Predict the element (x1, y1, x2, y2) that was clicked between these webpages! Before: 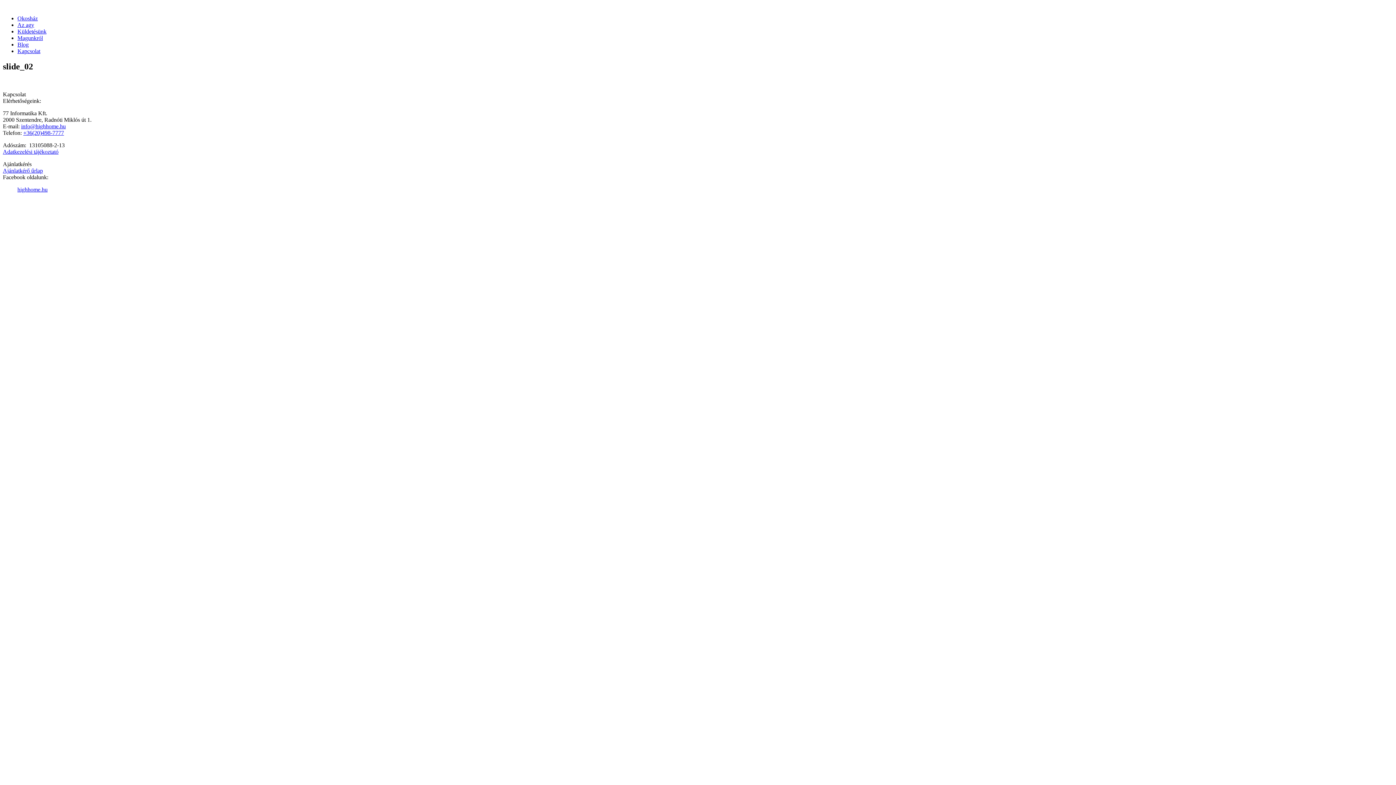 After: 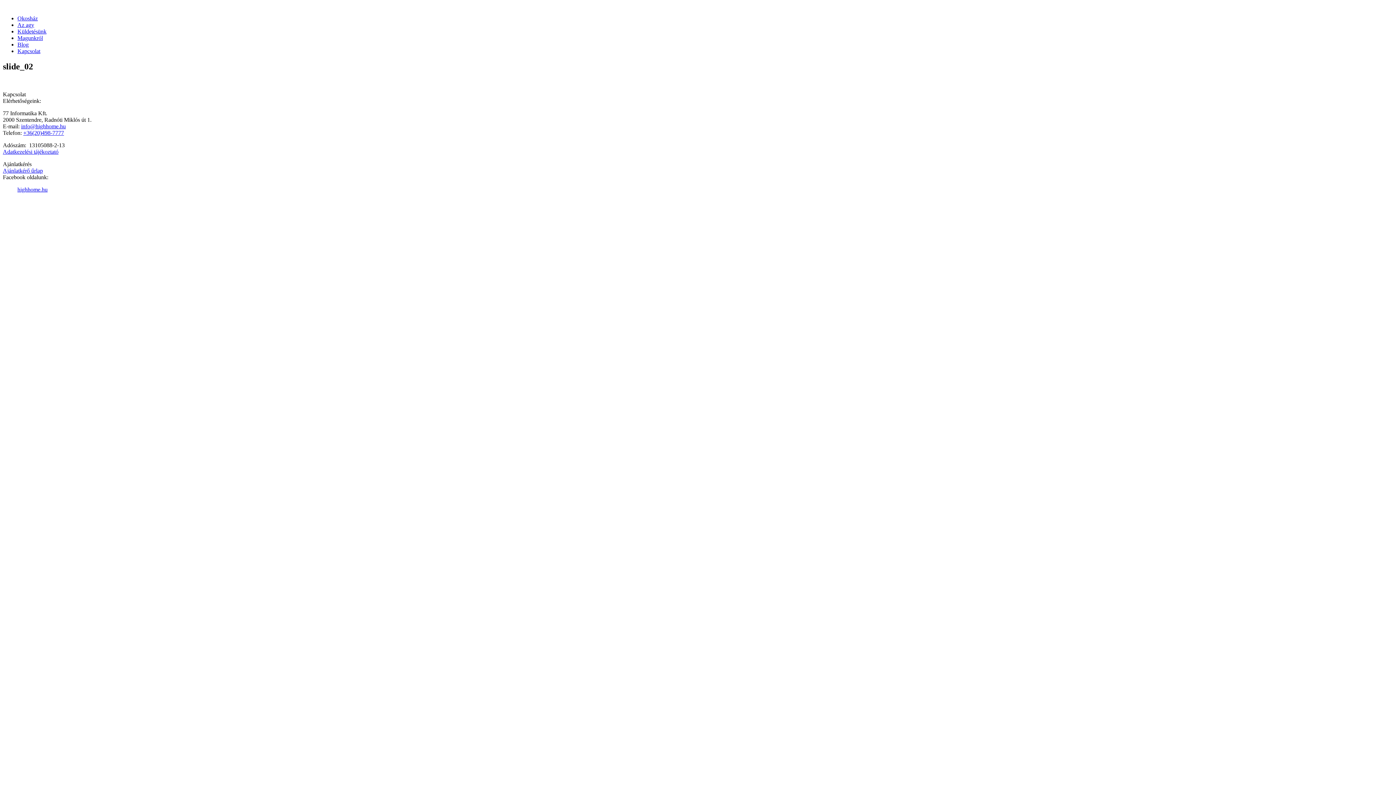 Action: bbox: (2, 148, 58, 154) label: Adatkezelési tájékoztató